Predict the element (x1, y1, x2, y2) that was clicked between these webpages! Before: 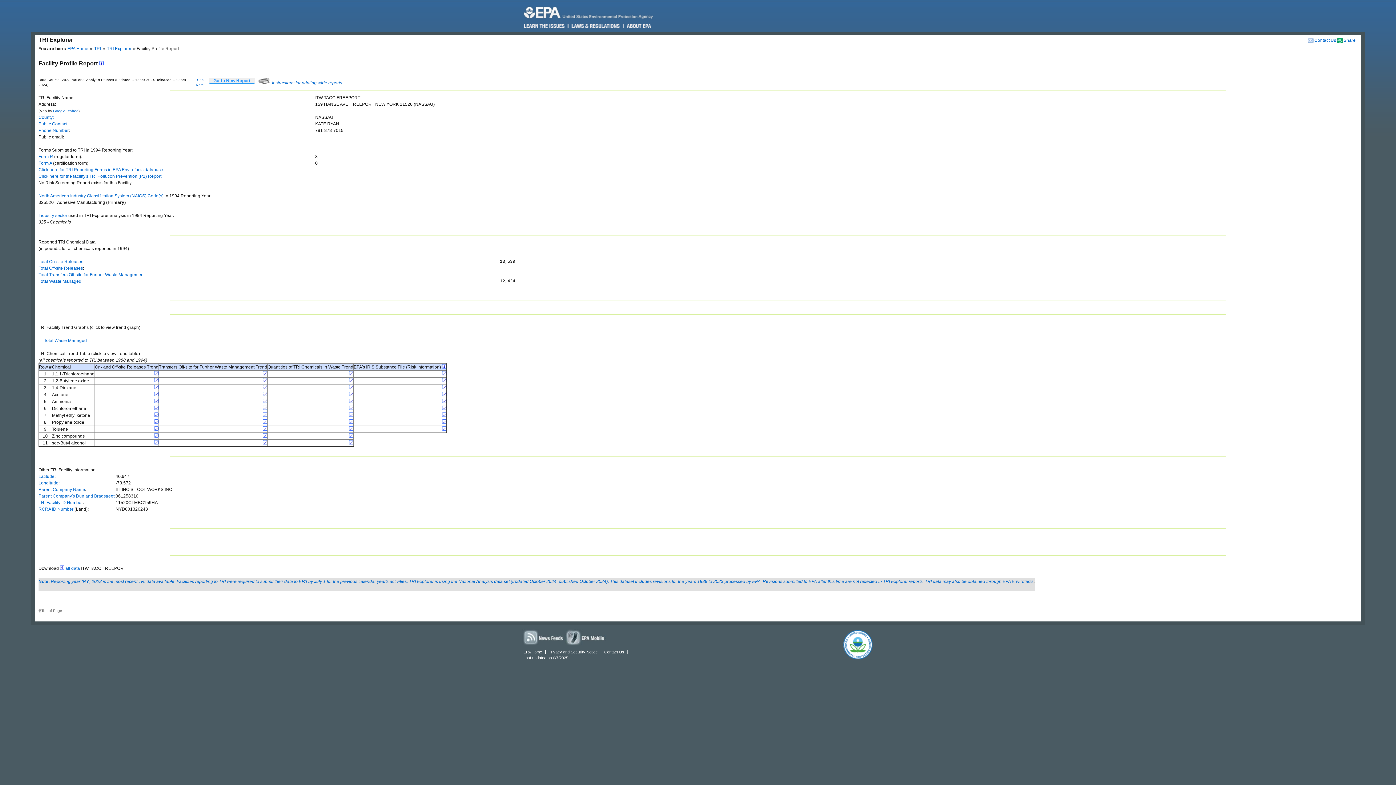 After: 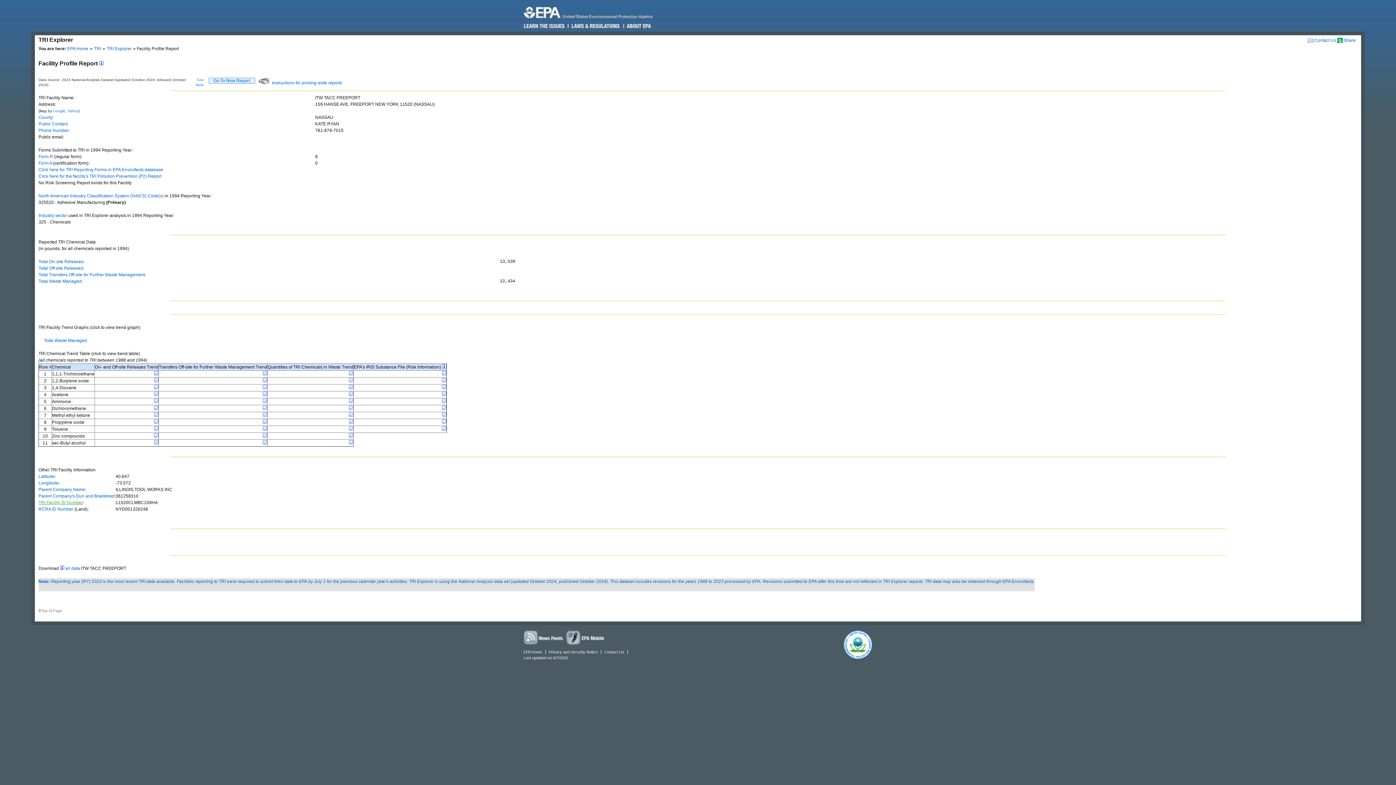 Action: bbox: (38, 500, 82, 505) label: TRI Facility ID Number